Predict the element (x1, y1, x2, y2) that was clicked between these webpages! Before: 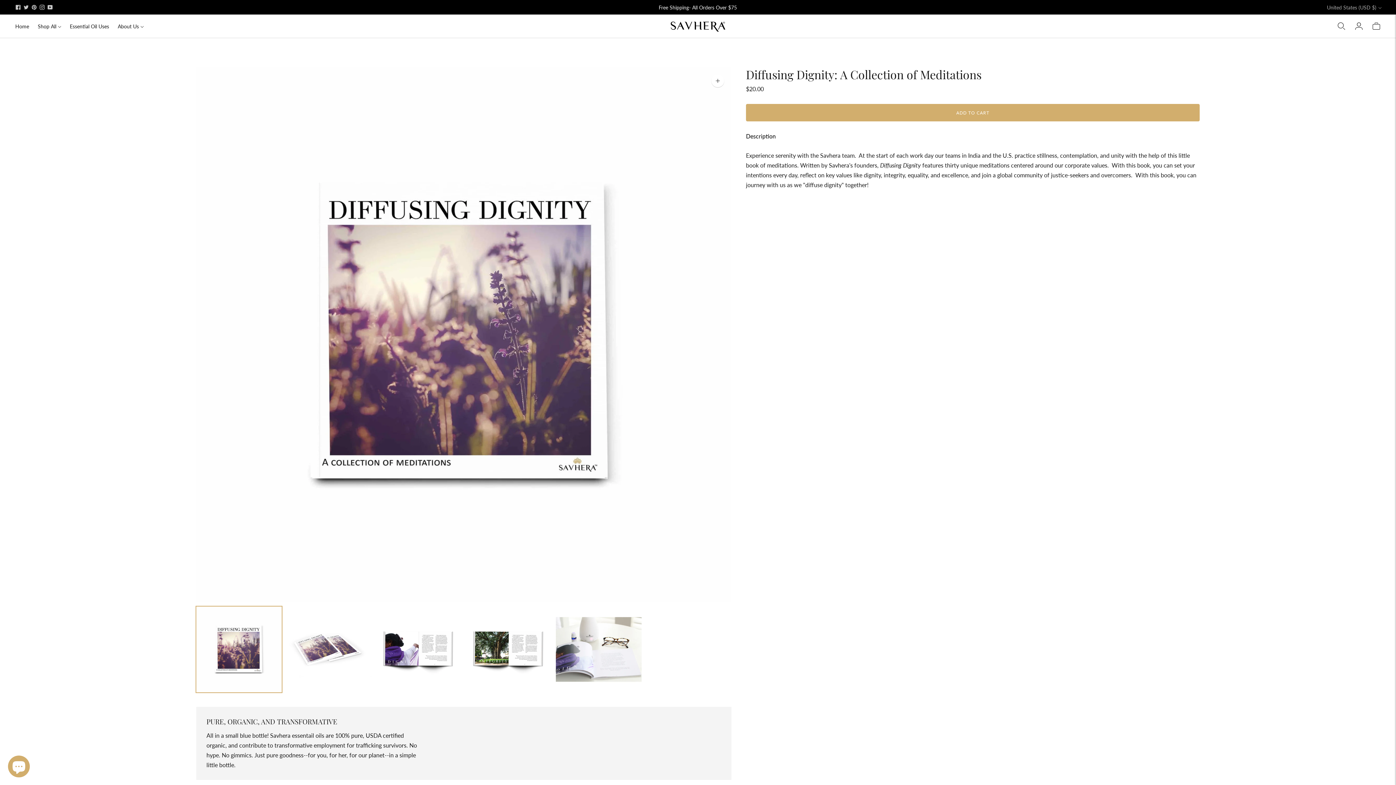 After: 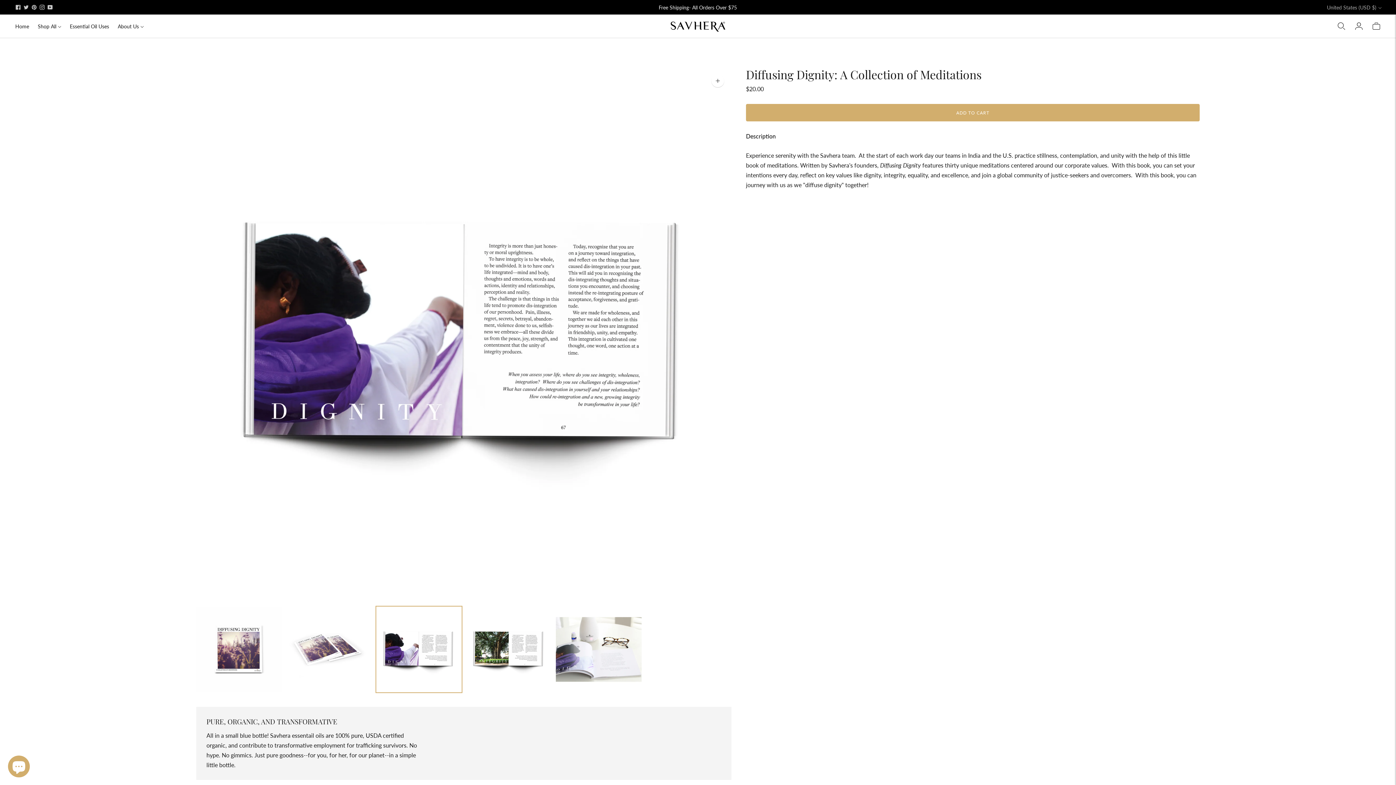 Action: bbox: (376, 606, 461, 692) label: Change image to image 3